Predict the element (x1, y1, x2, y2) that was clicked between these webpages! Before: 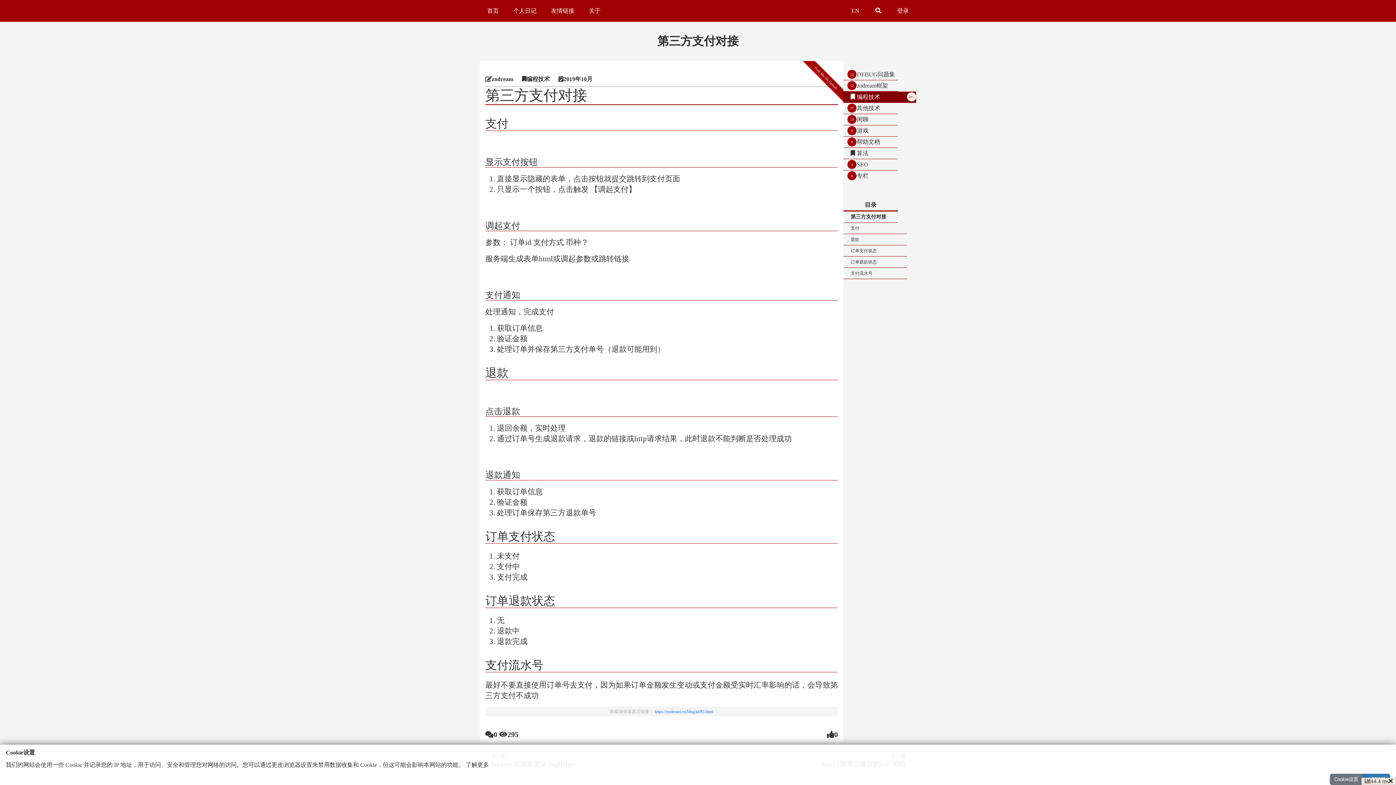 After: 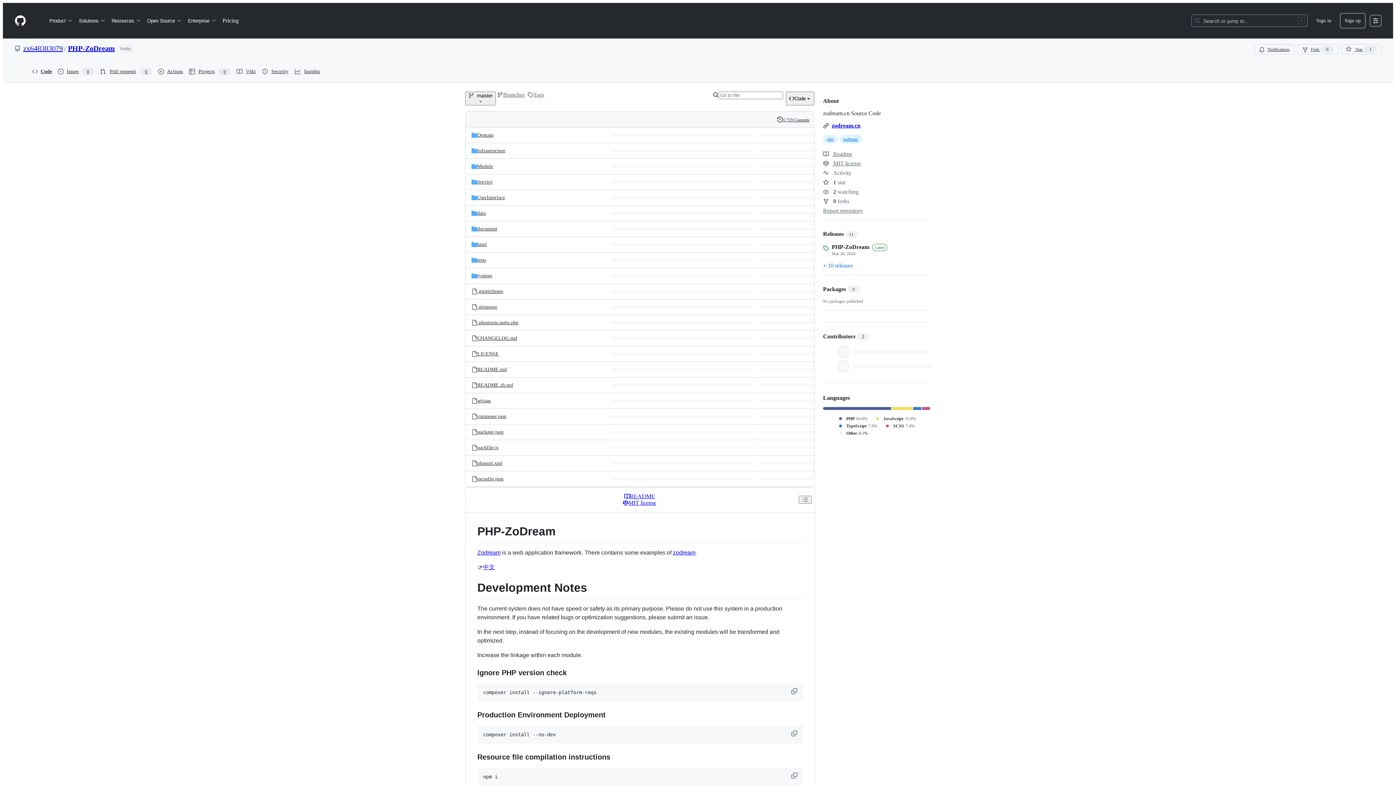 Action: bbox: (796, 48, 855, 107) label: Fork Me On Github